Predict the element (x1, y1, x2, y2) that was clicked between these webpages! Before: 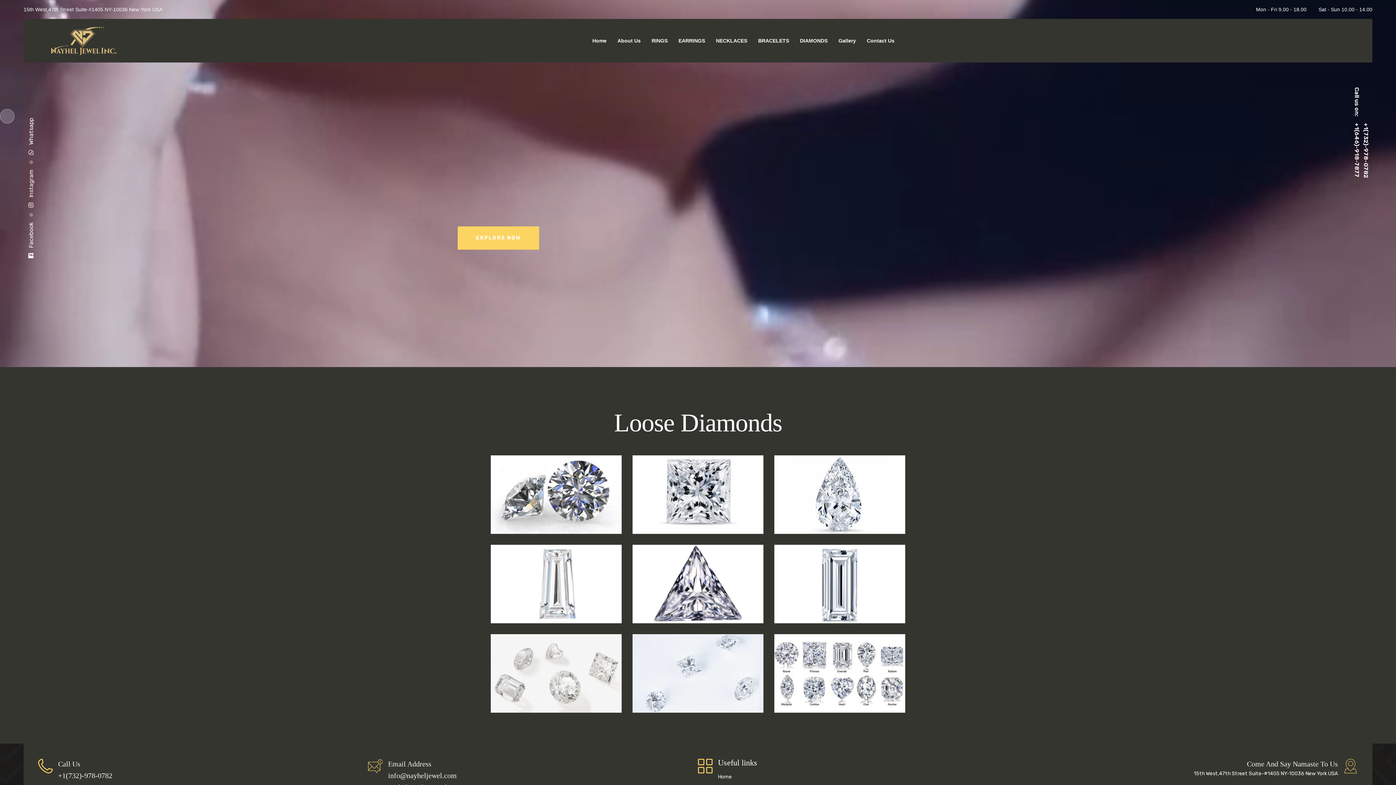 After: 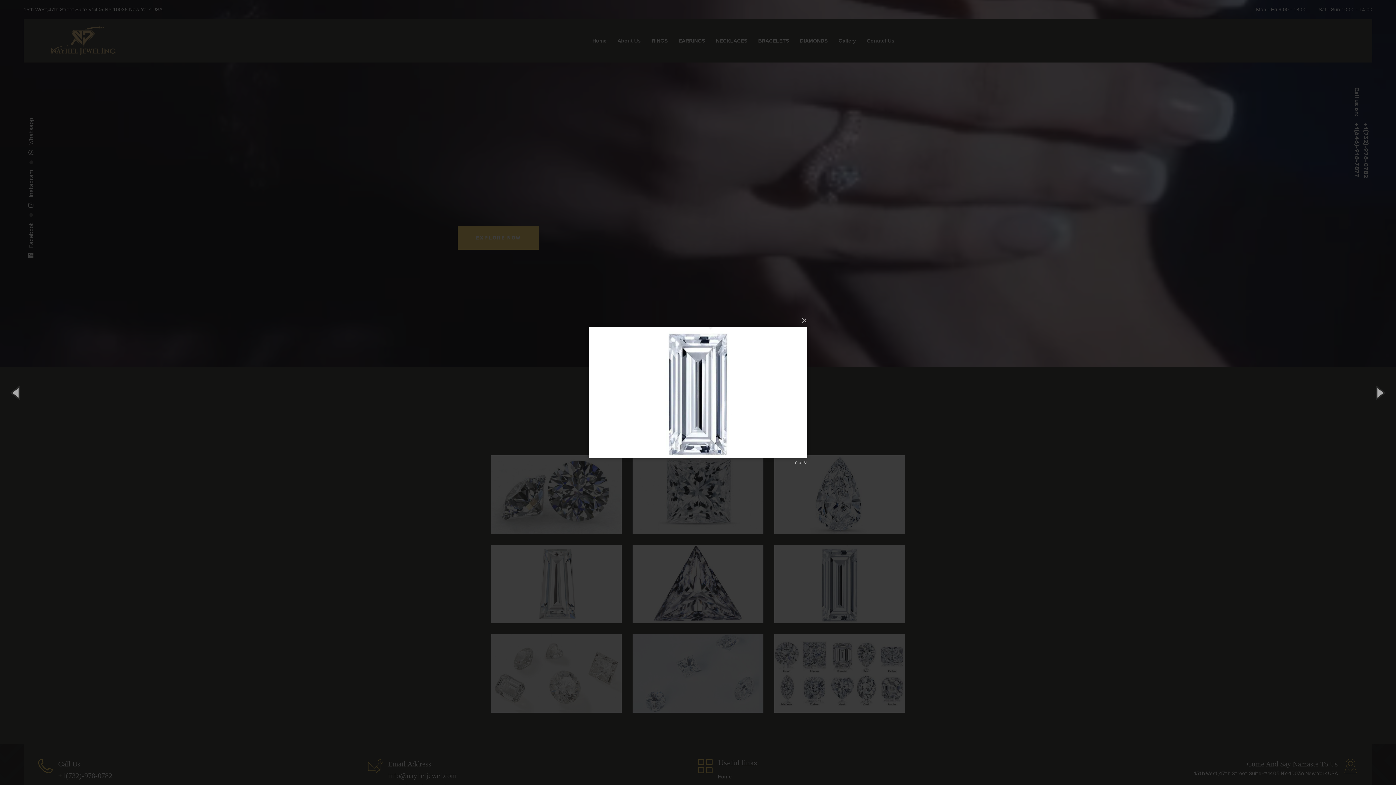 Action: bbox: (774, 545, 905, 623)